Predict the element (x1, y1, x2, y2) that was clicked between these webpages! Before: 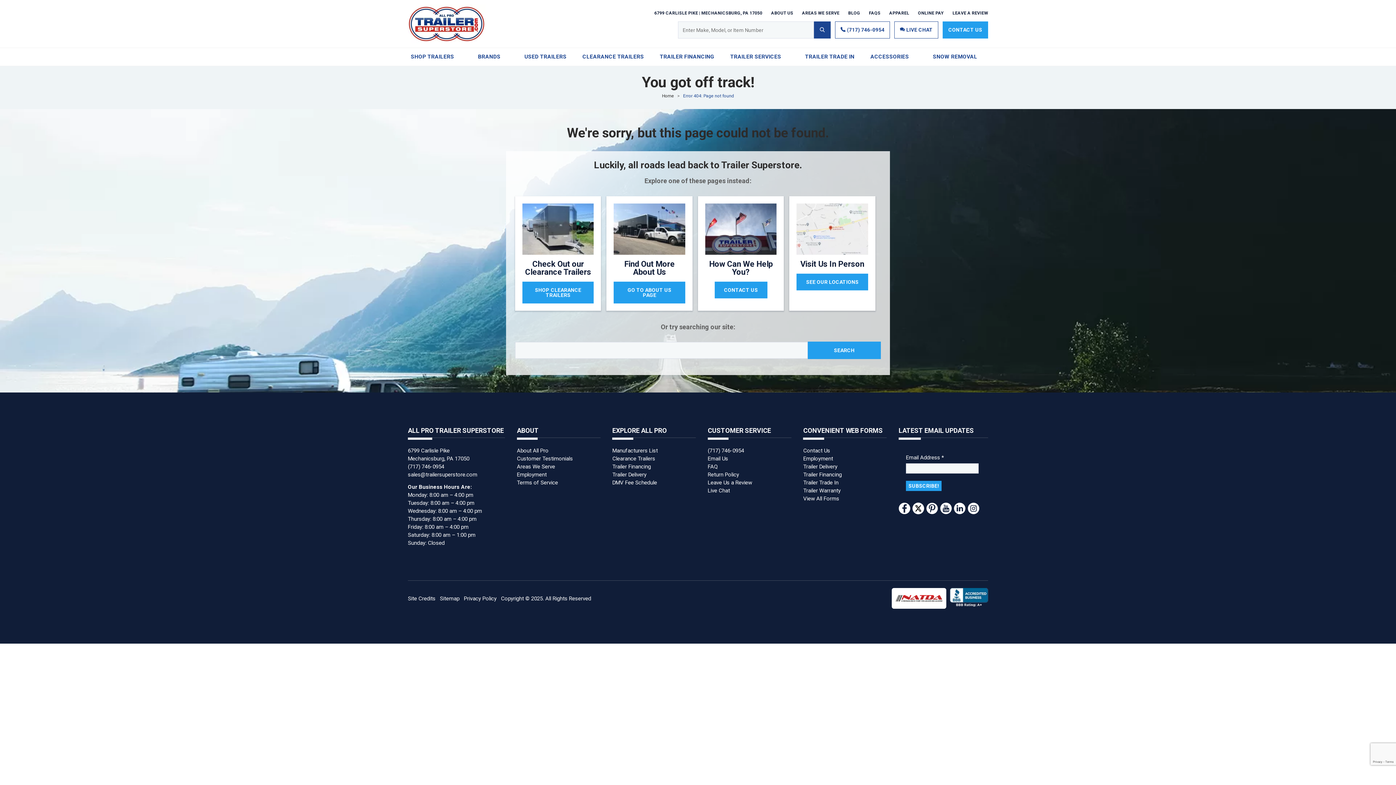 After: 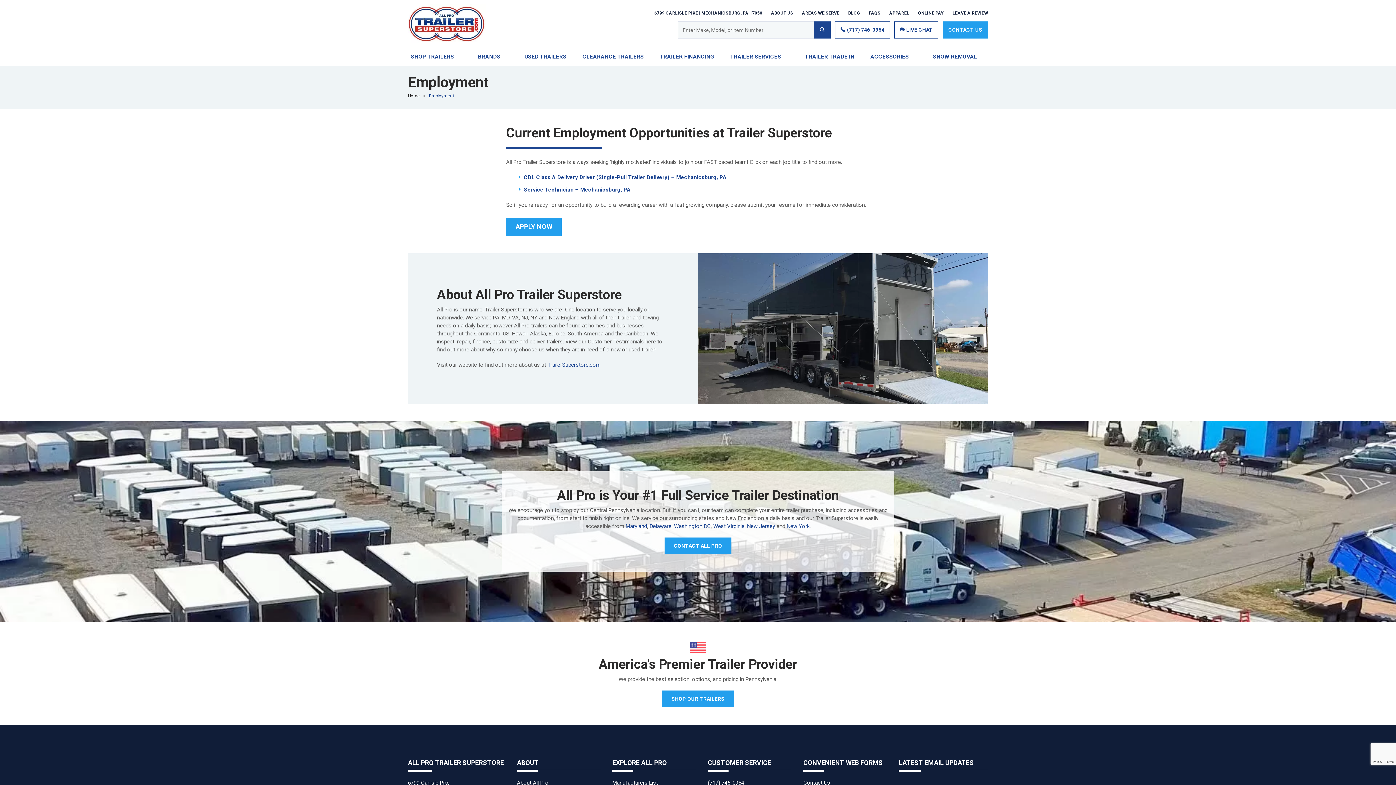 Action: label: Employment bbox: (517, 471, 546, 478)